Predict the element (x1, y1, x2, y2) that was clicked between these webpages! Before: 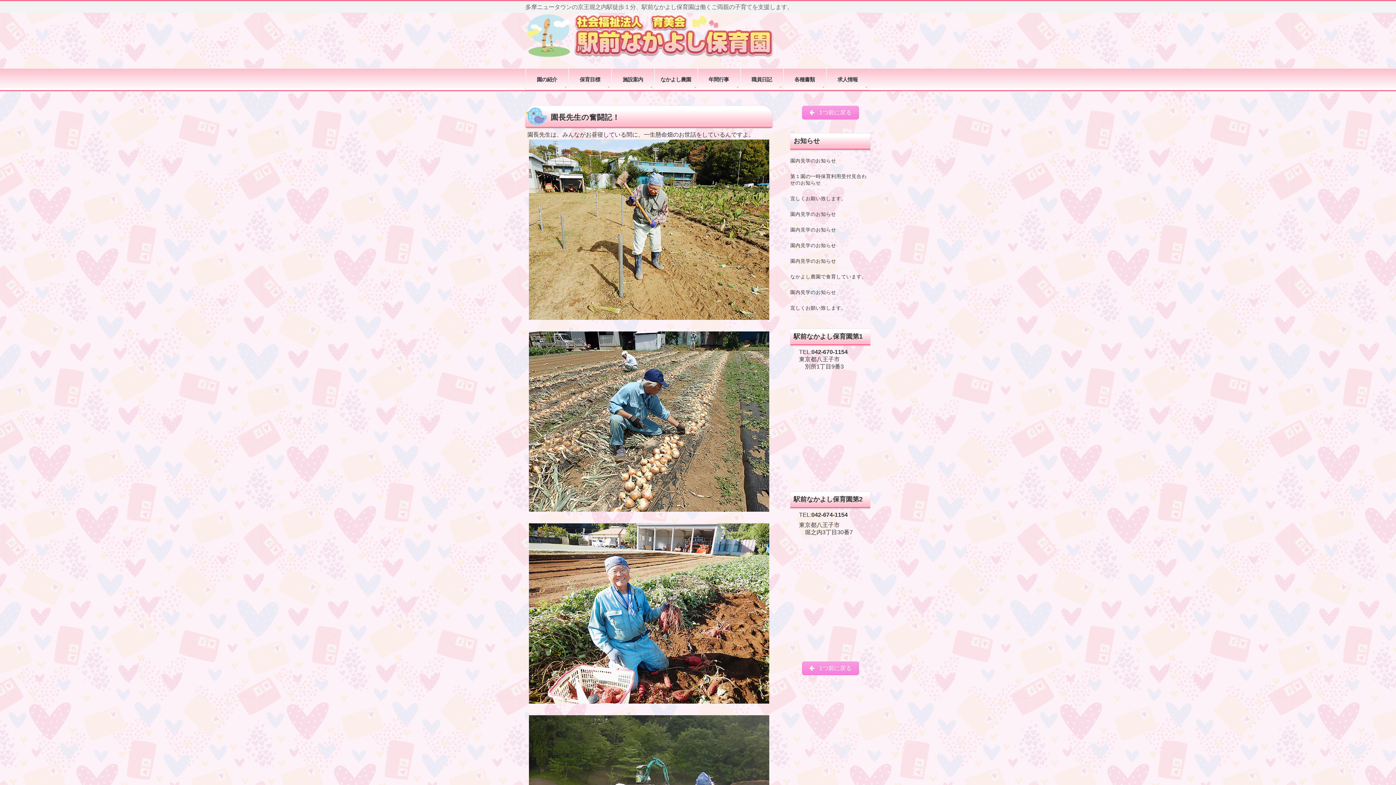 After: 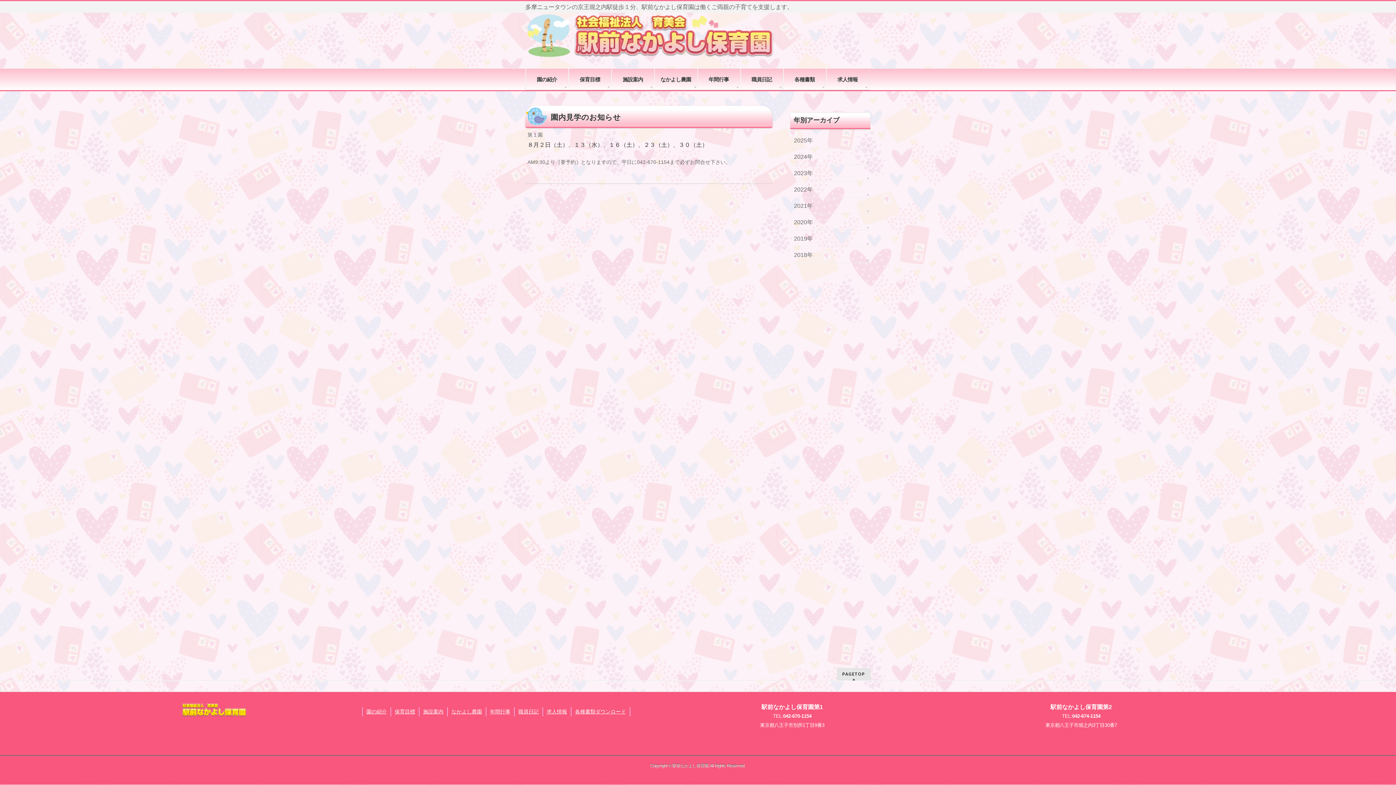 Action: label: 園内見学のお知らせ bbox: (790, 157, 870, 164)